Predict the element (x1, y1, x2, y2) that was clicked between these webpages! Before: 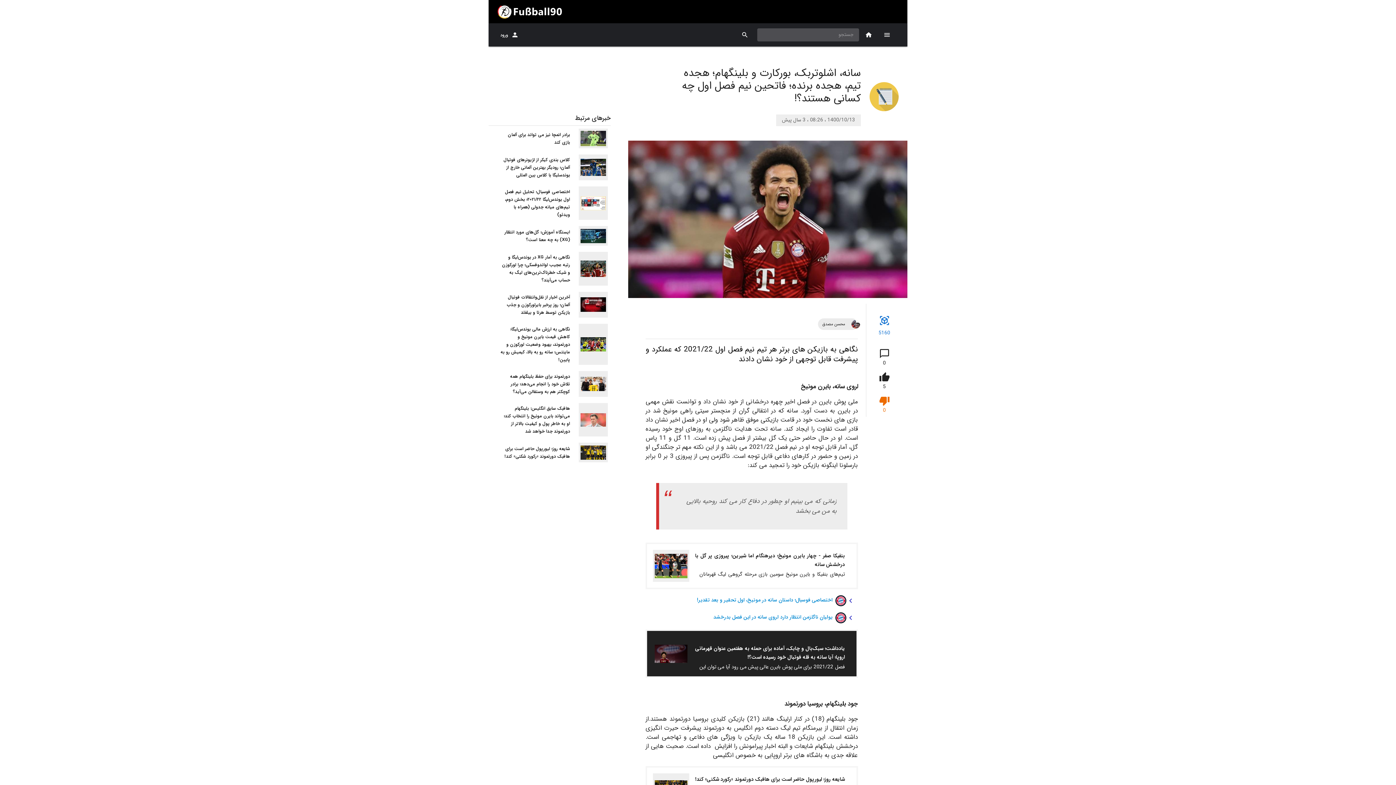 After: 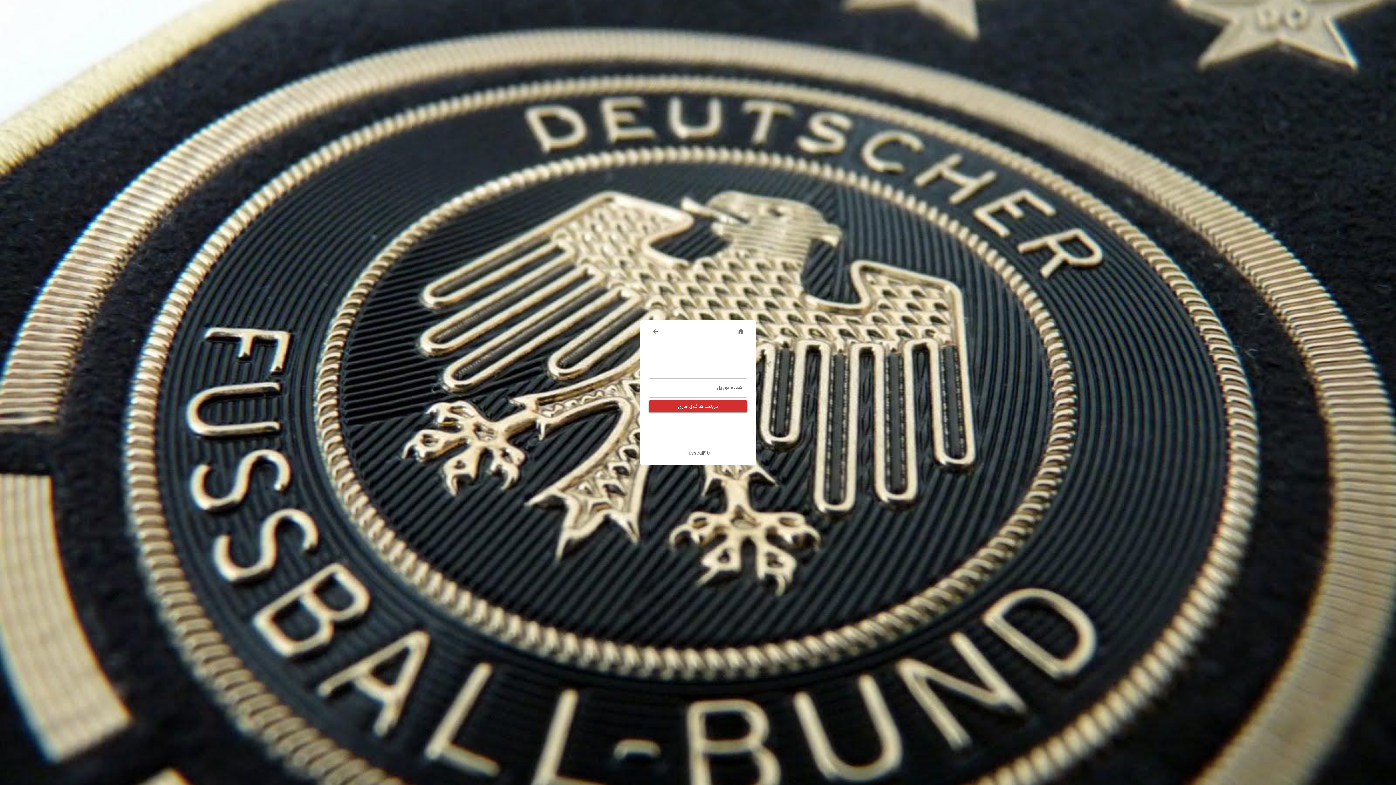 Action: label: ورود bbox: (497, 28, 524, 40)